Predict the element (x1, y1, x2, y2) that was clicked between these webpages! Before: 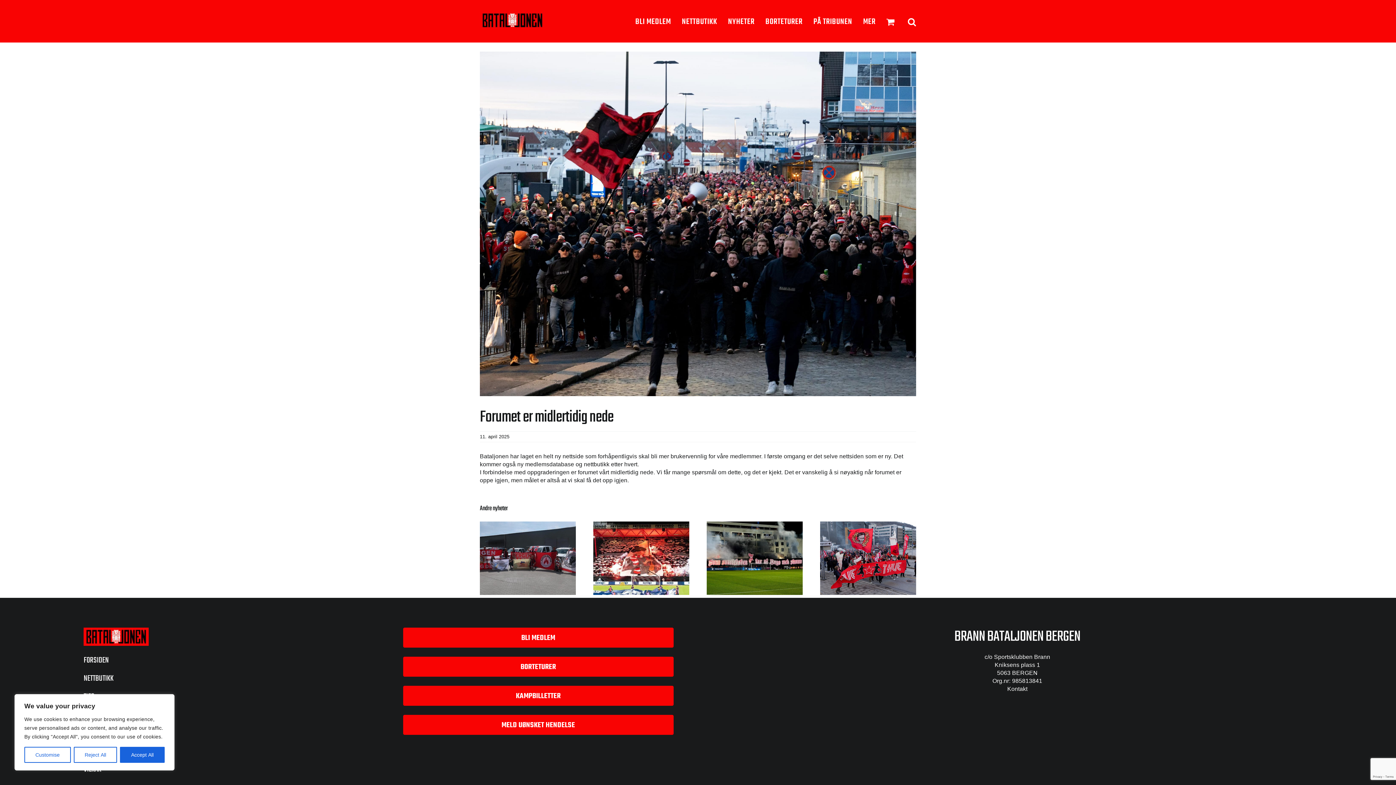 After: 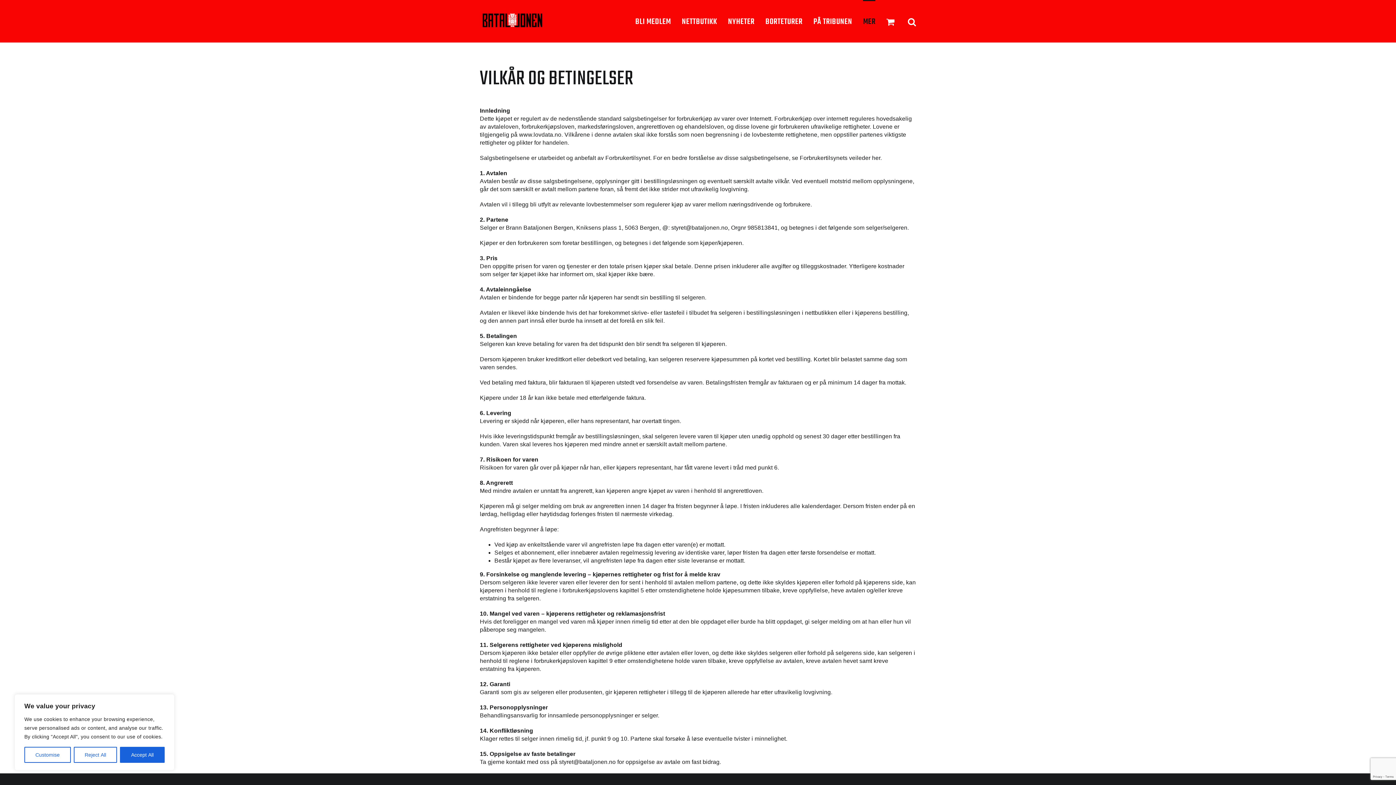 Action: label: VILKÅR bbox: (83, 762, 354, 777)